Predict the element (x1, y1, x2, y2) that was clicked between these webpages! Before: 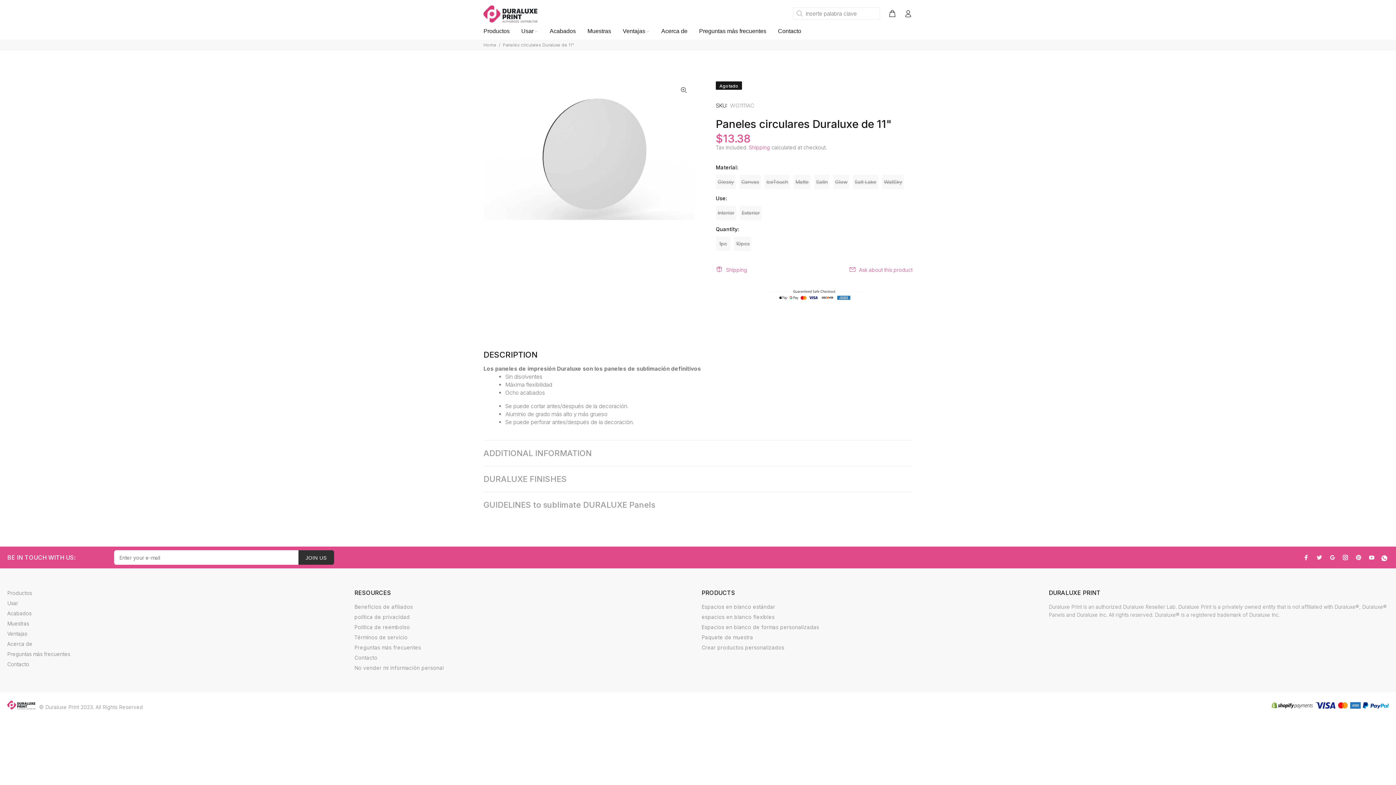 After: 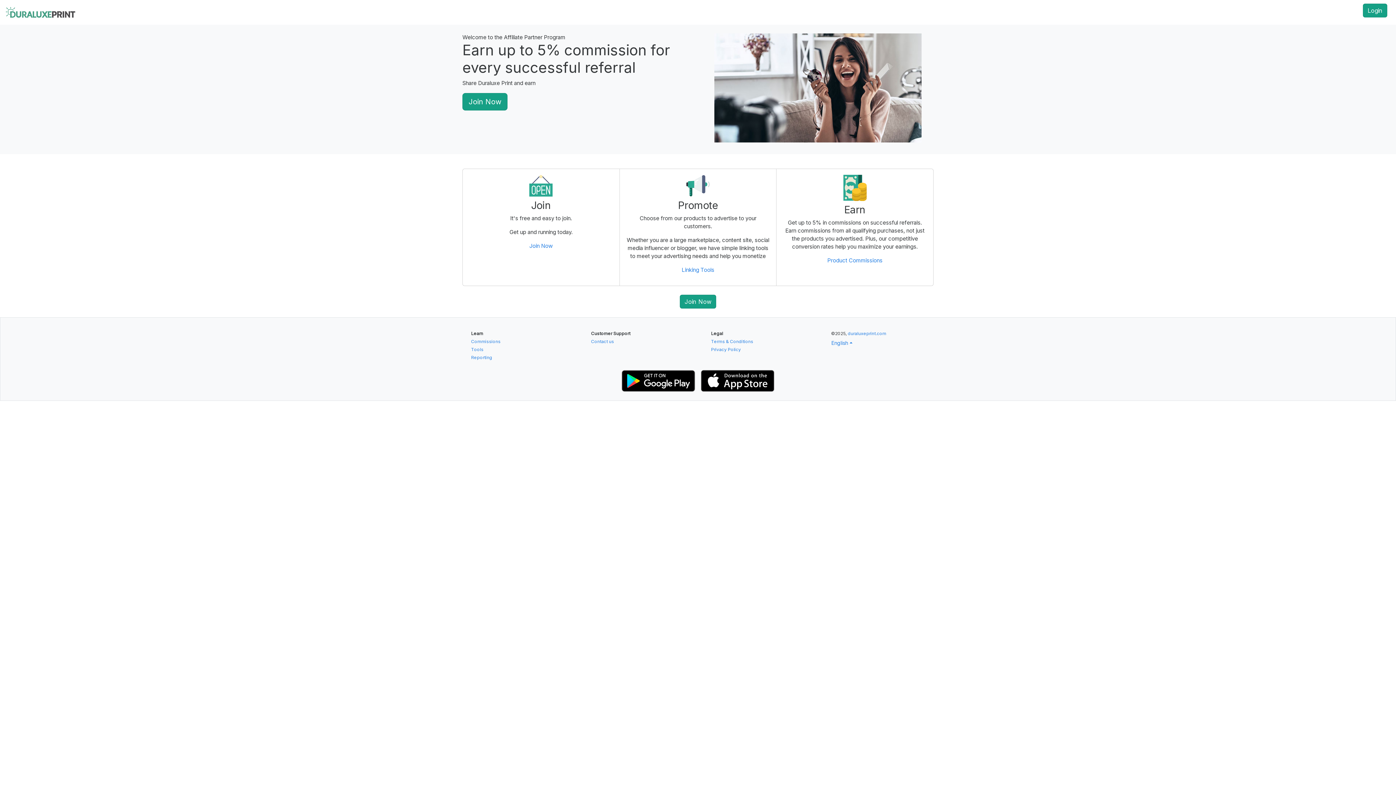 Action: bbox: (354, 602, 412, 612) label: Beneficios de afiliados